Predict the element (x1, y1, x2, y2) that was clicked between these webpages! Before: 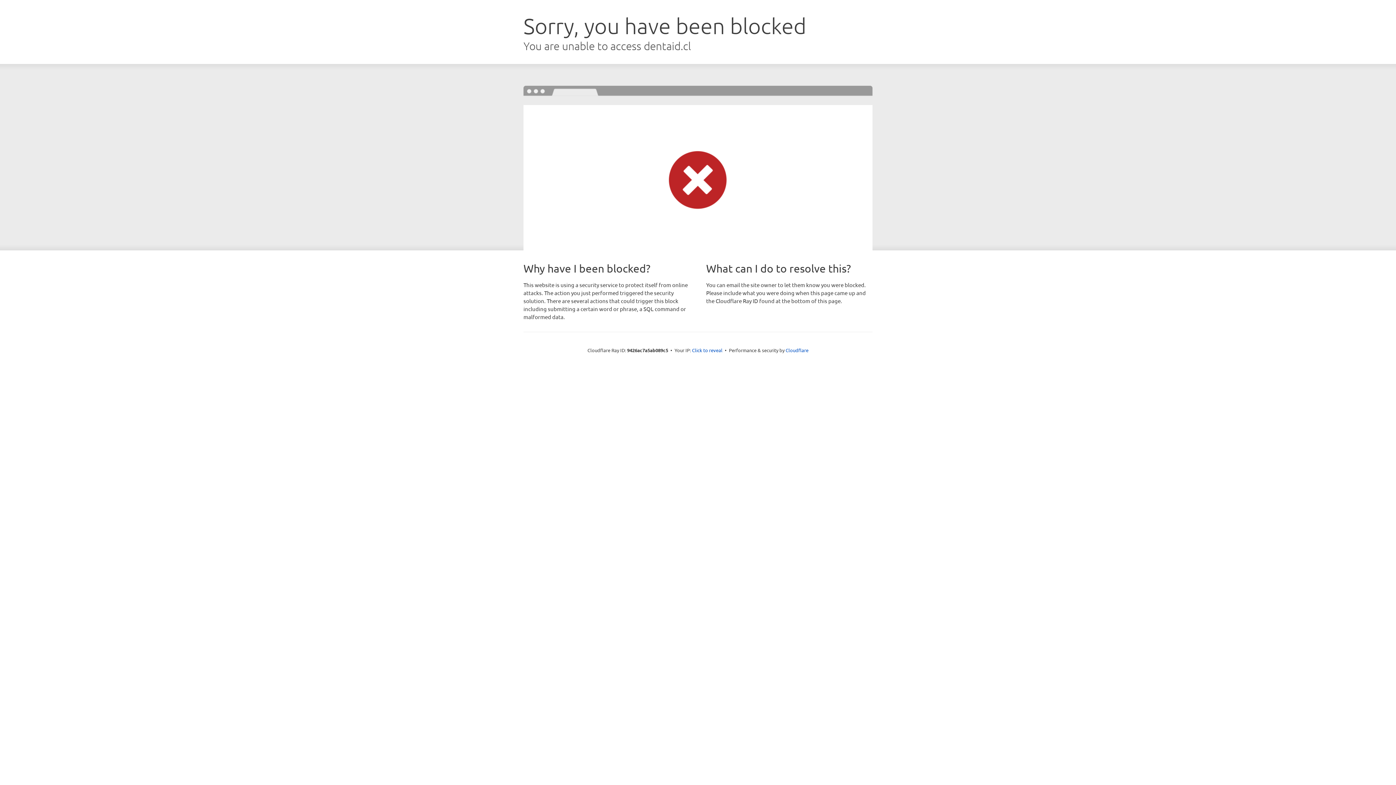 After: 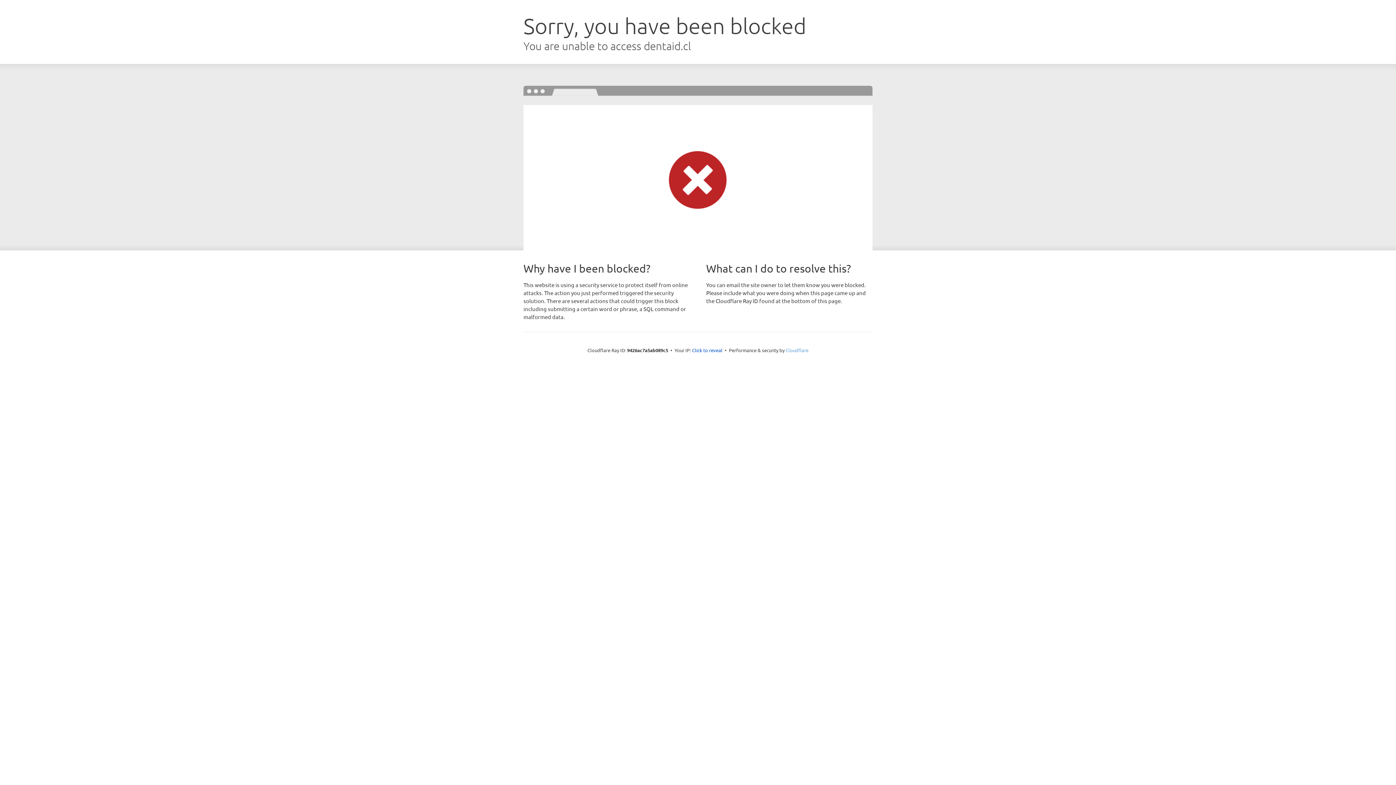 Action: bbox: (785, 347, 808, 353) label: Cloudflare